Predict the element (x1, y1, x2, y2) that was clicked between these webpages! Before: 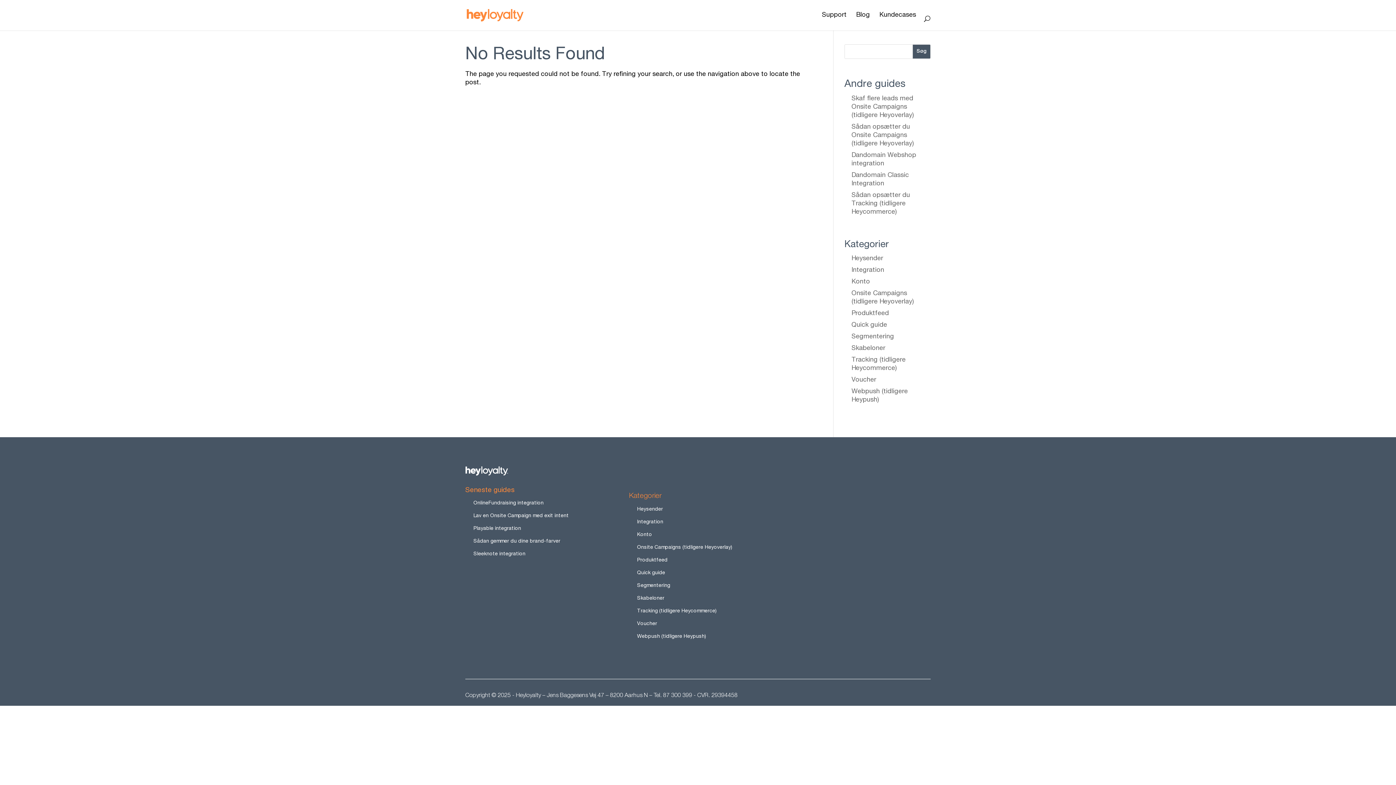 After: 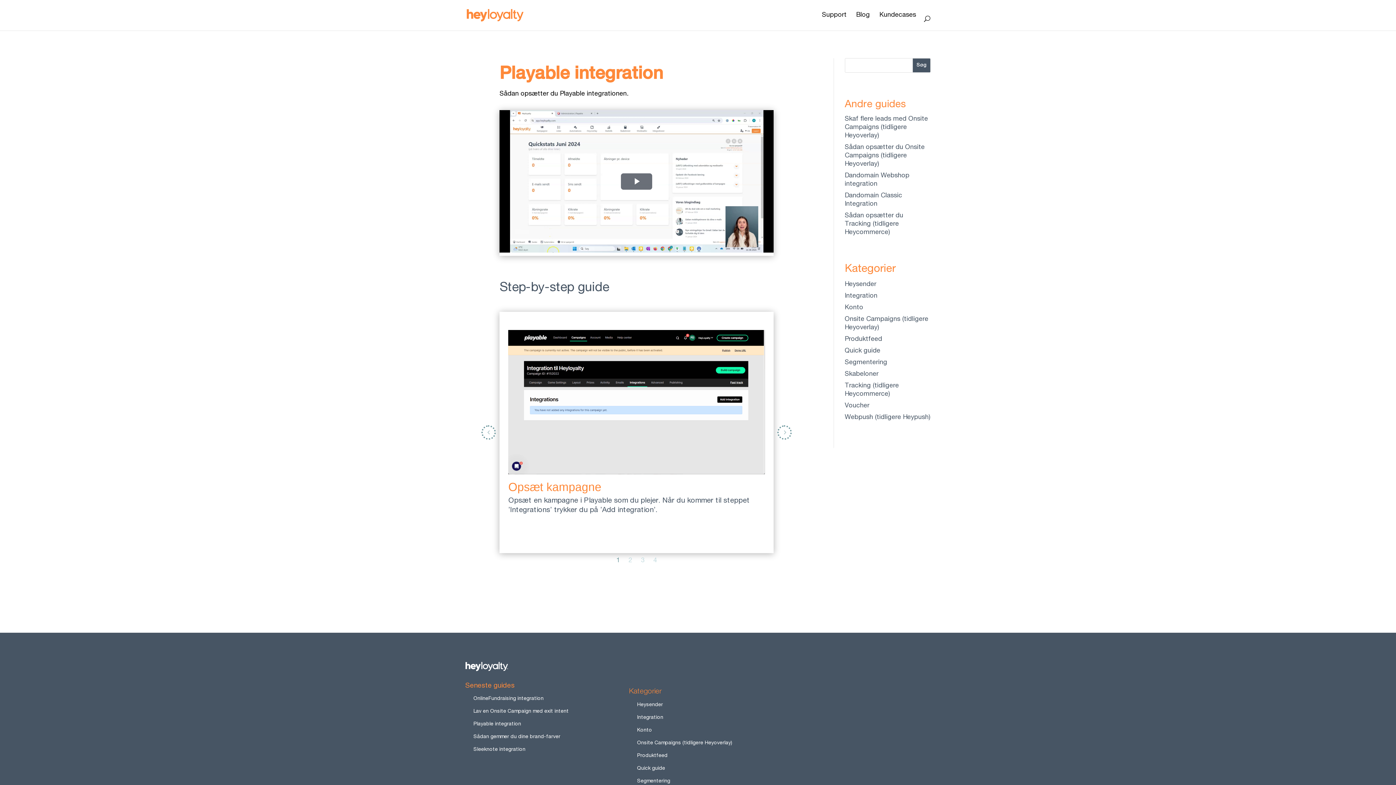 Action: bbox: (473, 526, 521, 531) label: Playable integration